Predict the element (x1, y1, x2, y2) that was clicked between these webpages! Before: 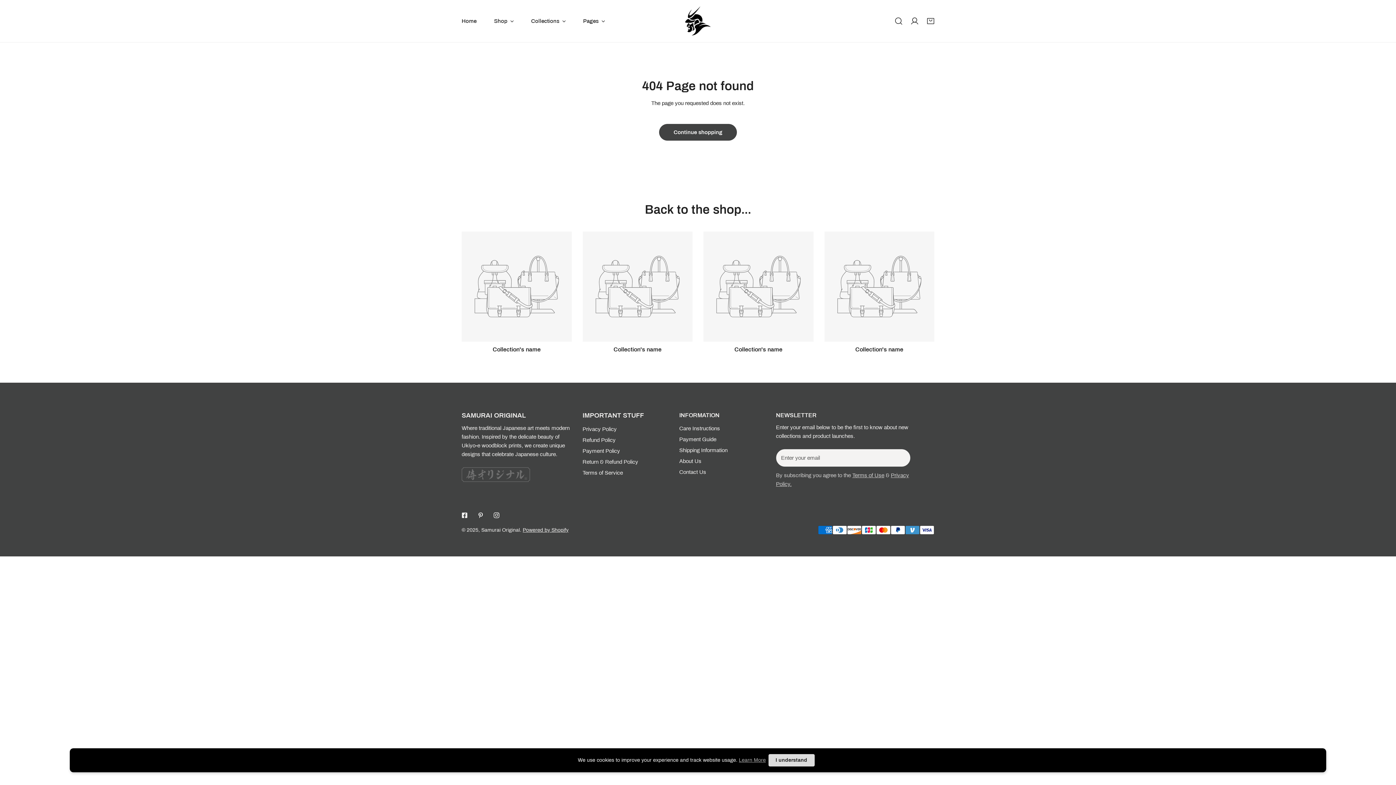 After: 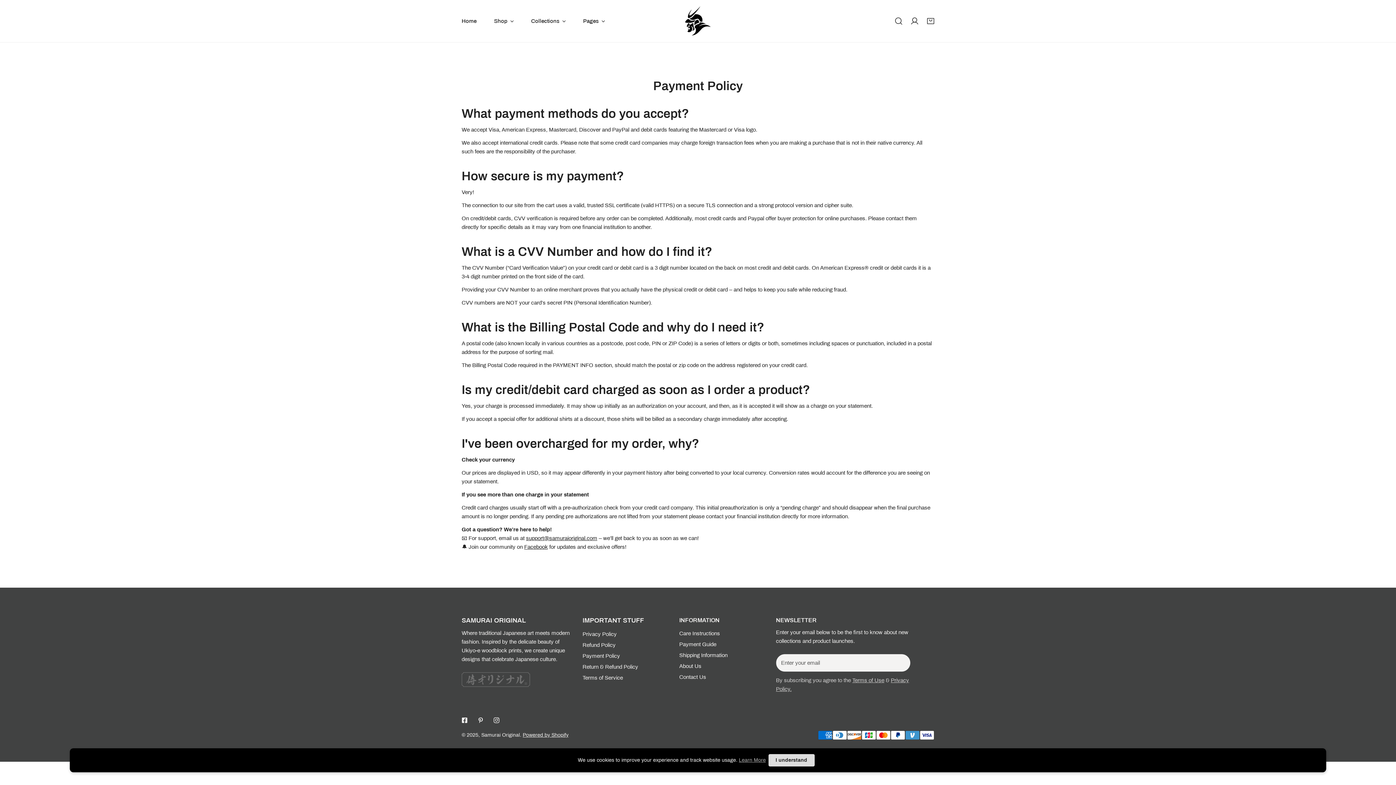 Action: bbox: (582, 448, 620, 454) label: Payment Policy